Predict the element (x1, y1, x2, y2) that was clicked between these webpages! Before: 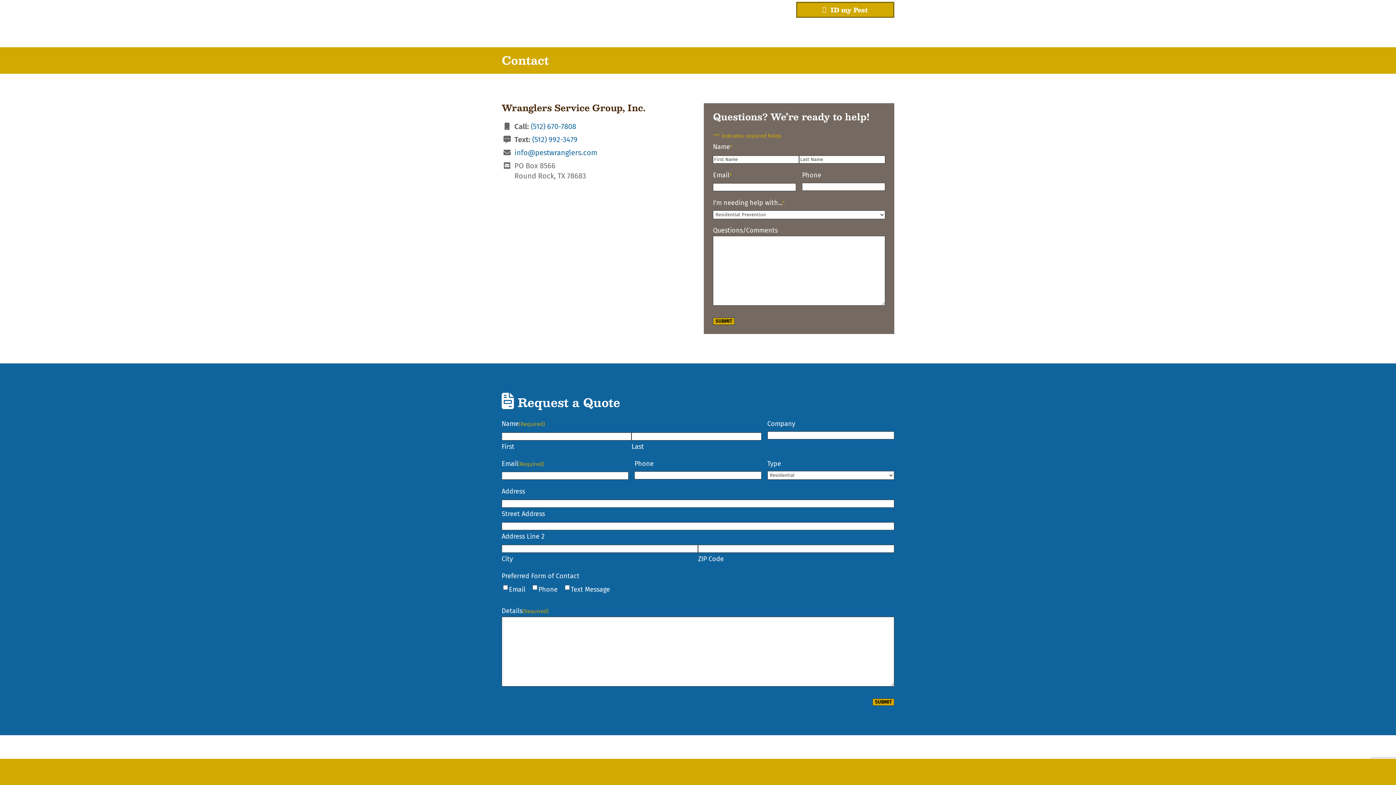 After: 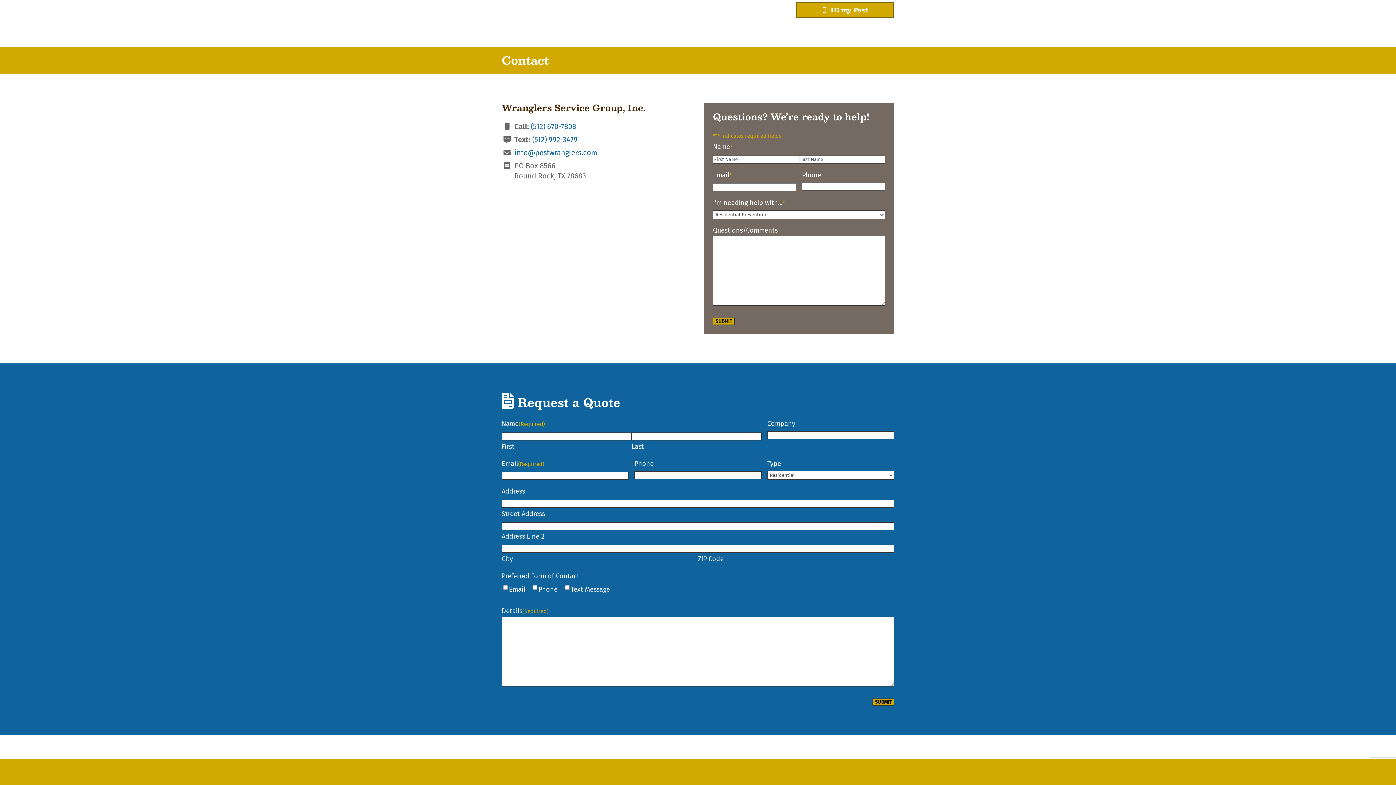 Action: bbox: (713, 4, 725, 15)